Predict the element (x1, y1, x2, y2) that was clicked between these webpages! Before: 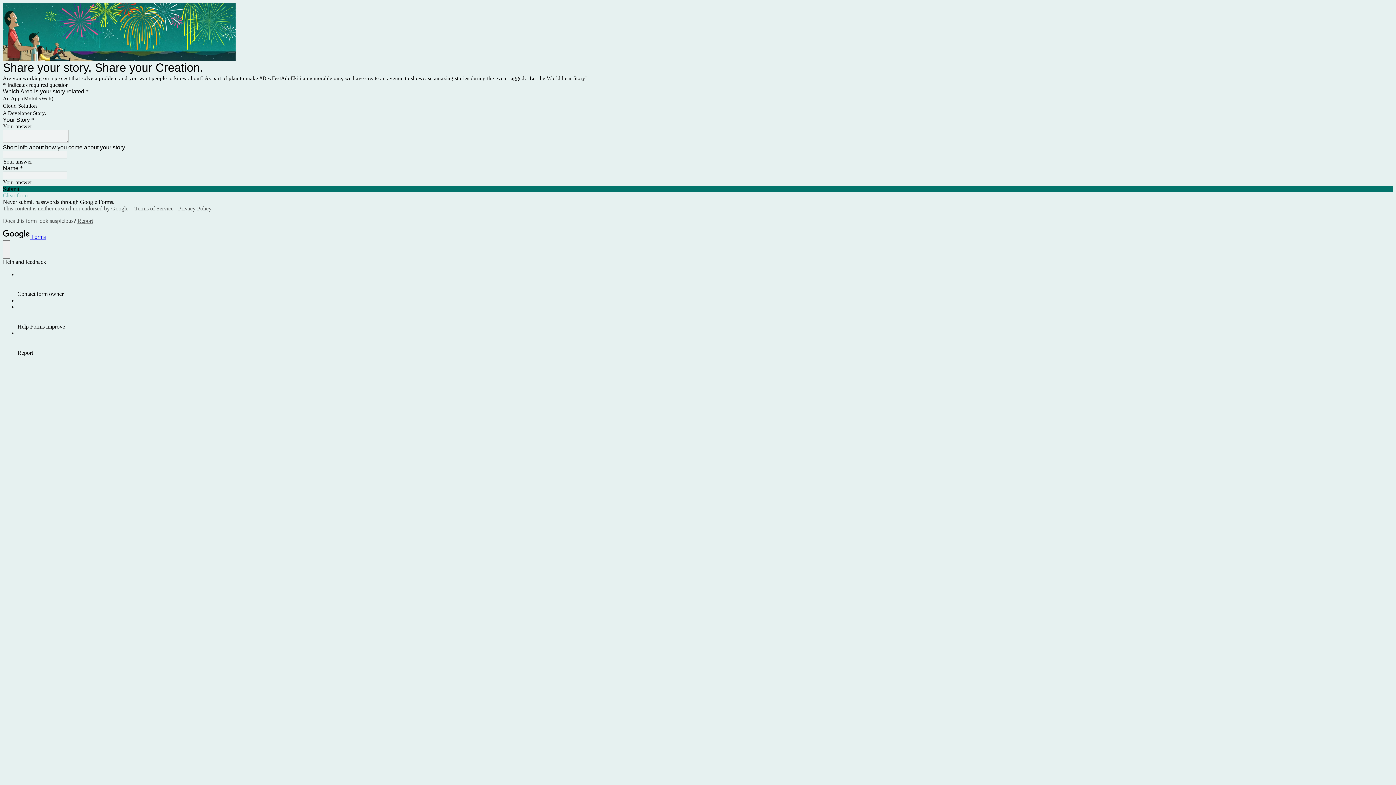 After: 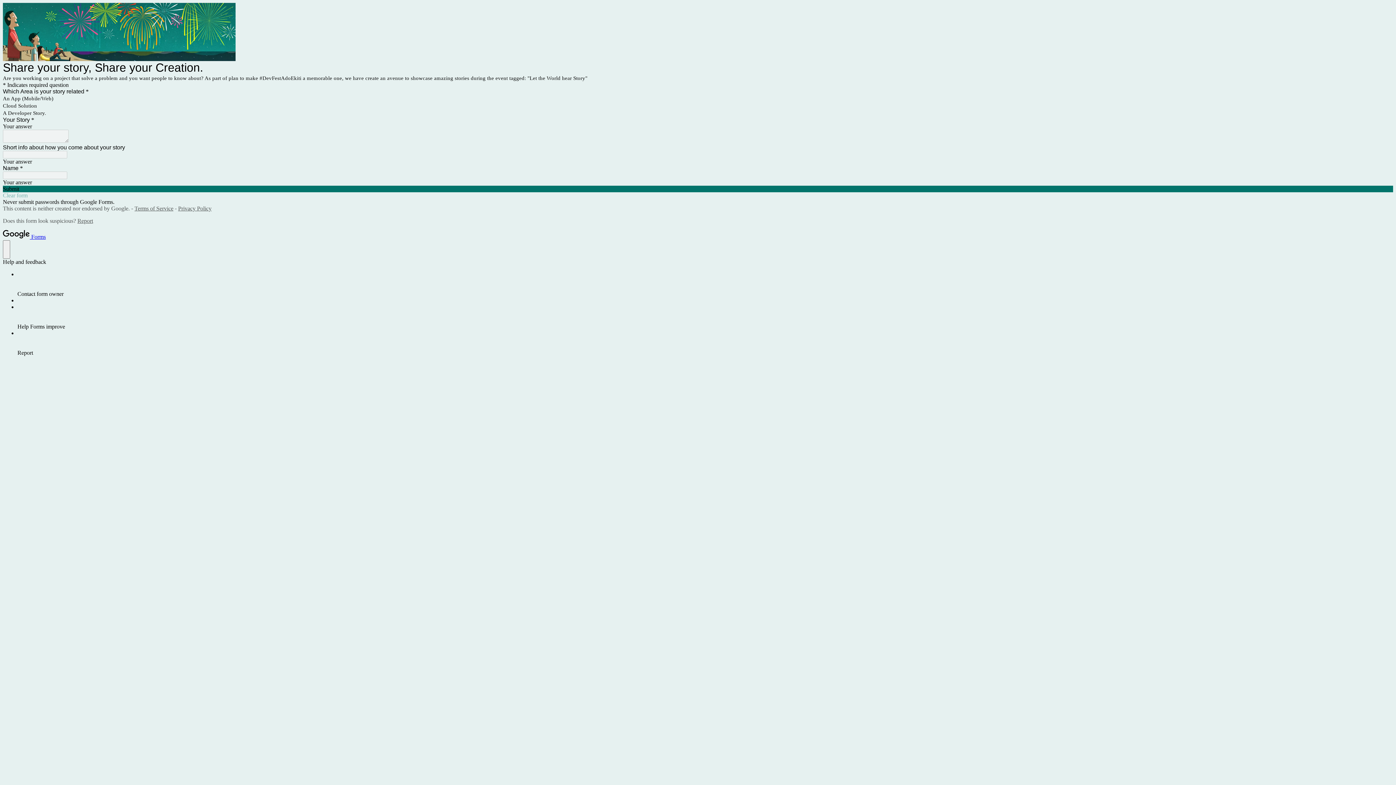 Action: bbox: (178, 205, 211, 211) label: Privacy Policy